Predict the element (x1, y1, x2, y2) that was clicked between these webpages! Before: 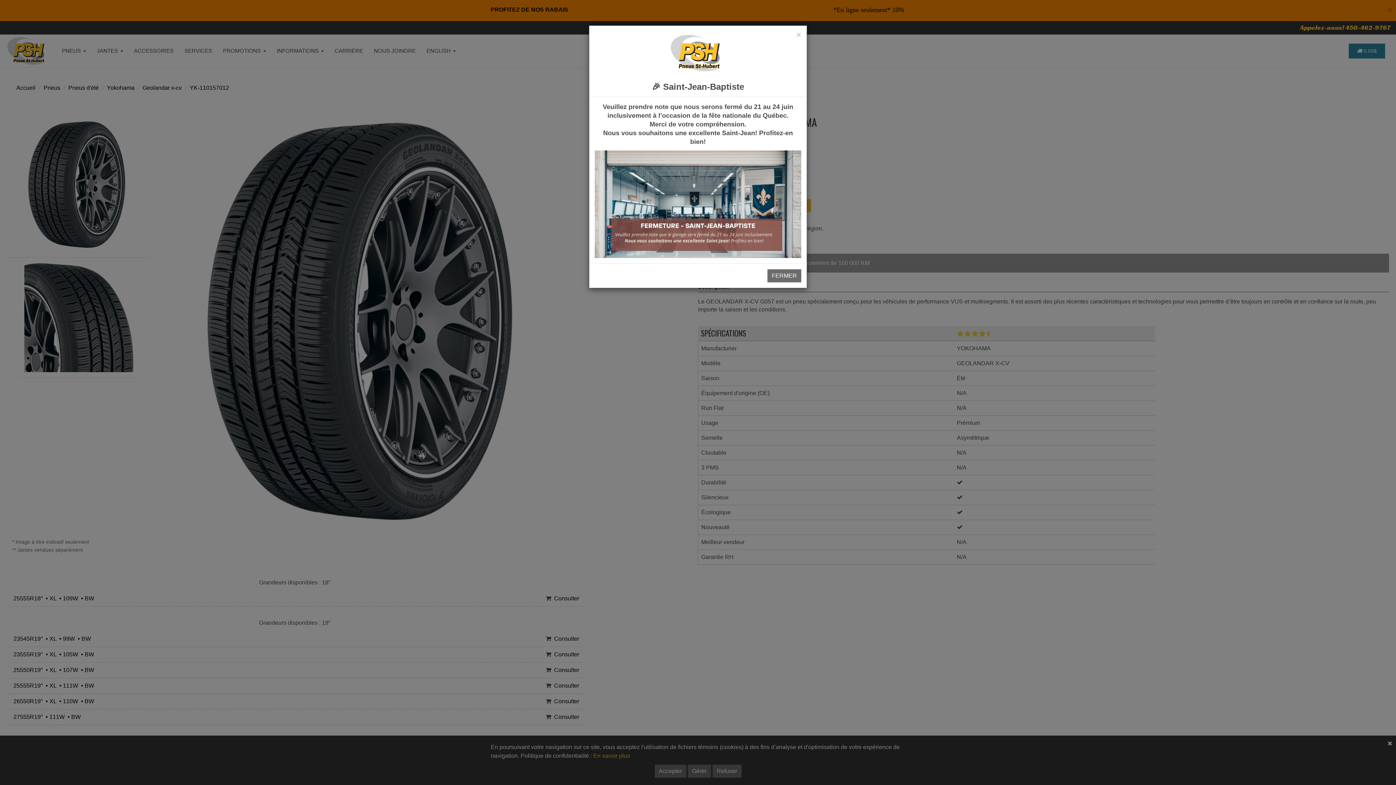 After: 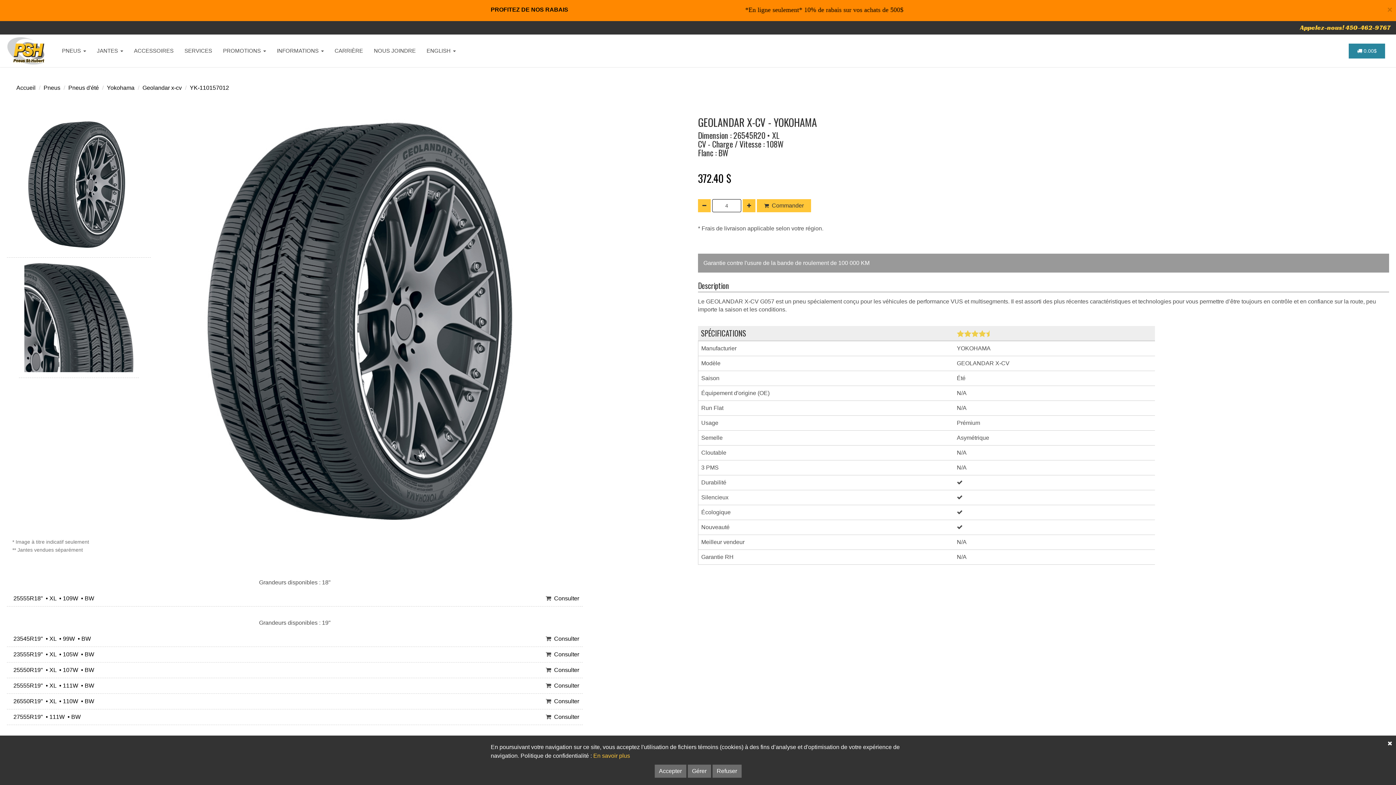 Action: bbox: (767, 269, 801, 282) label: FERMER